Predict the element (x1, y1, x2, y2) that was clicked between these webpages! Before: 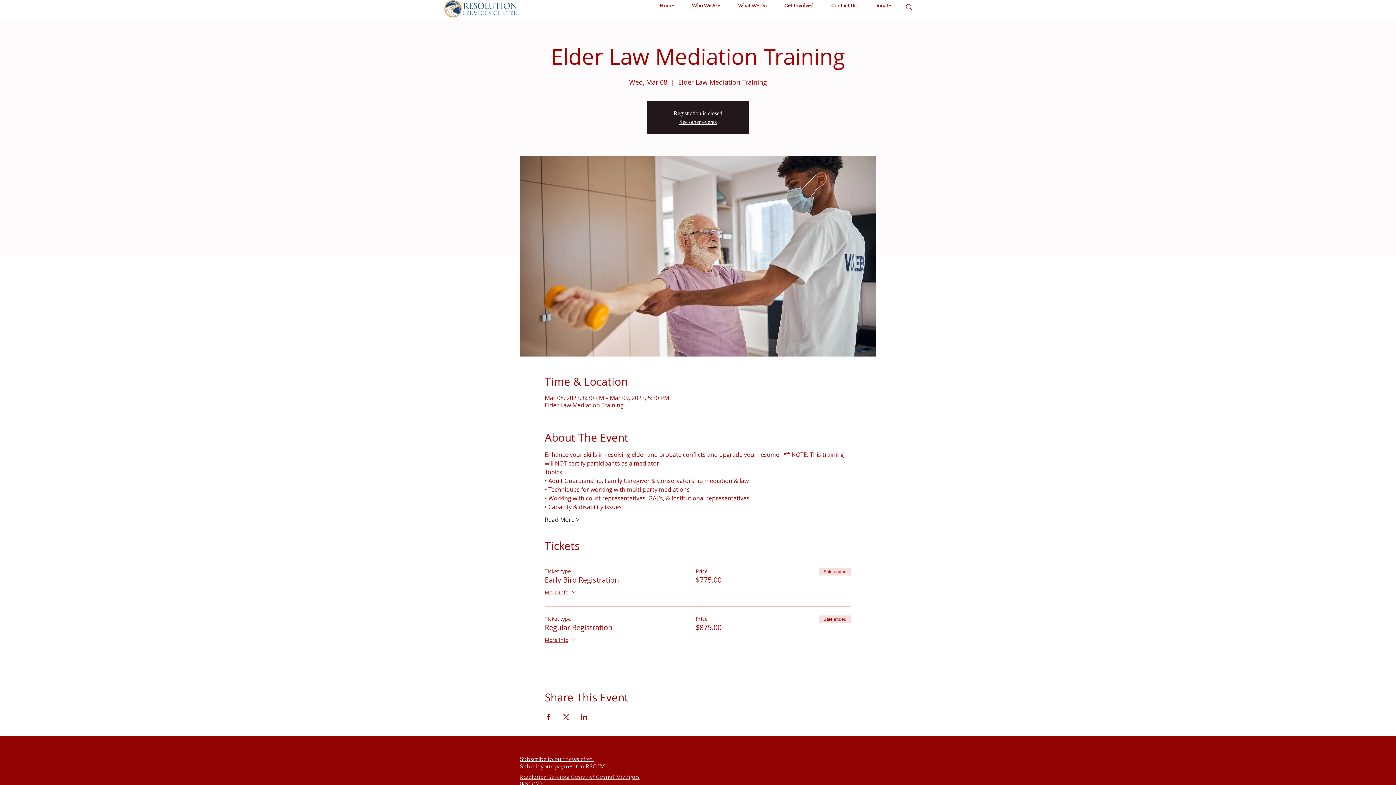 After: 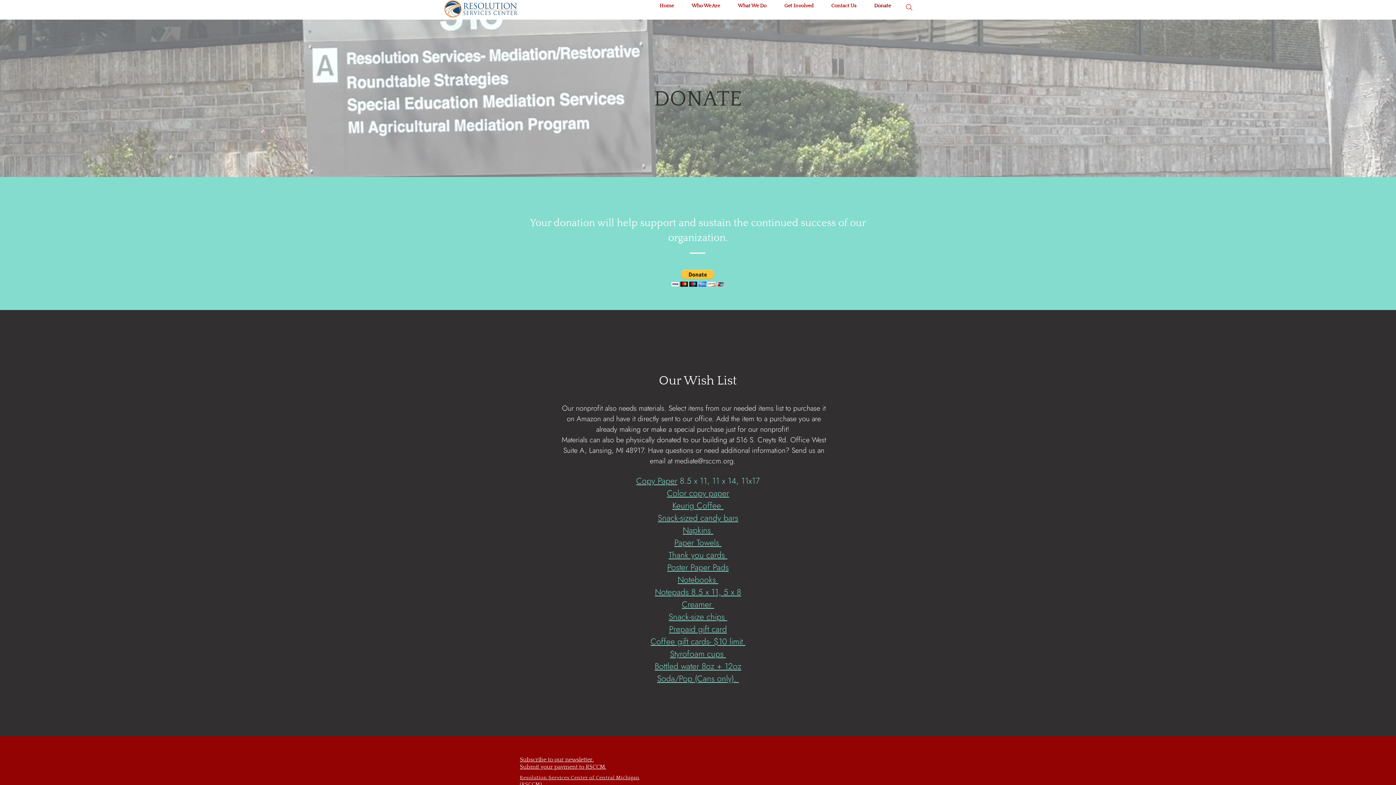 Action: bbox: (865, 0, 900, 12) label: Donate